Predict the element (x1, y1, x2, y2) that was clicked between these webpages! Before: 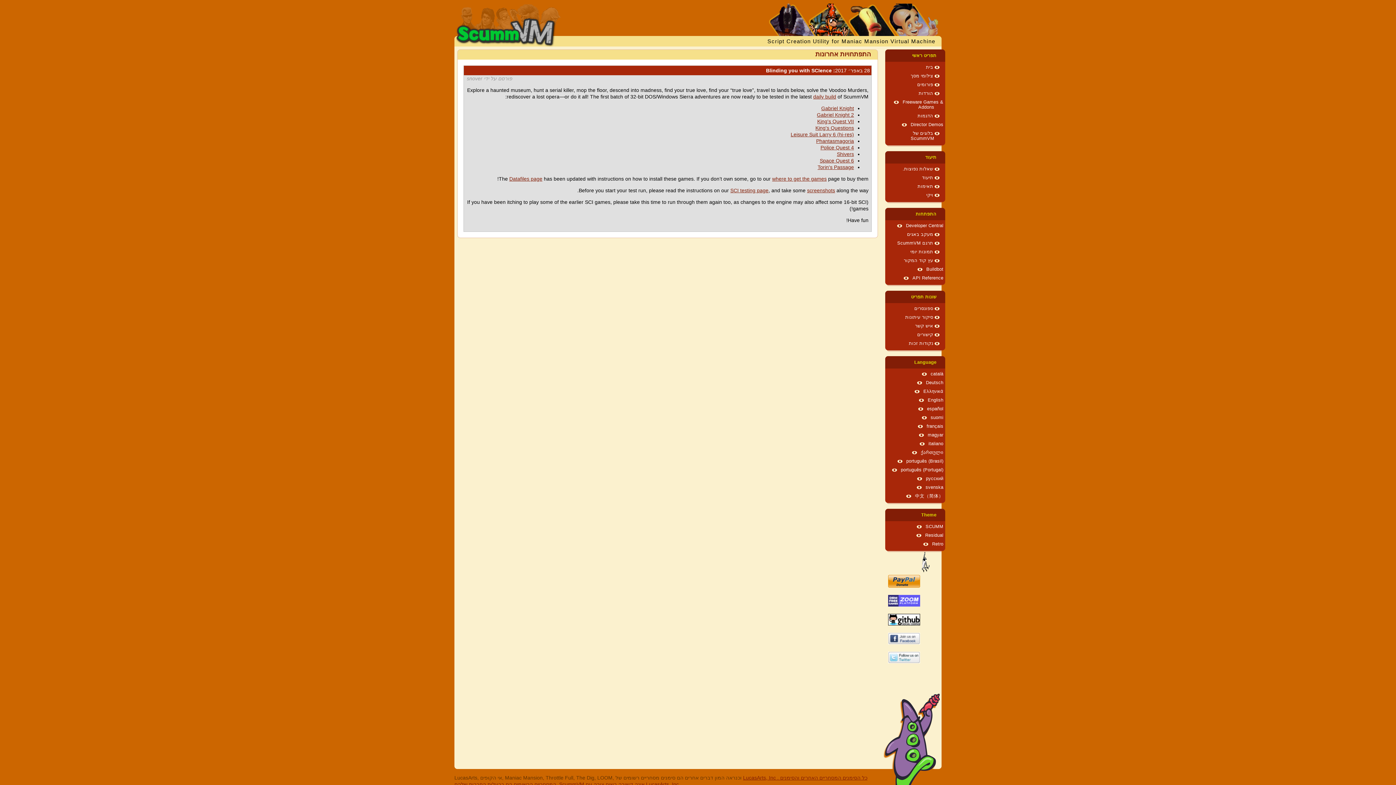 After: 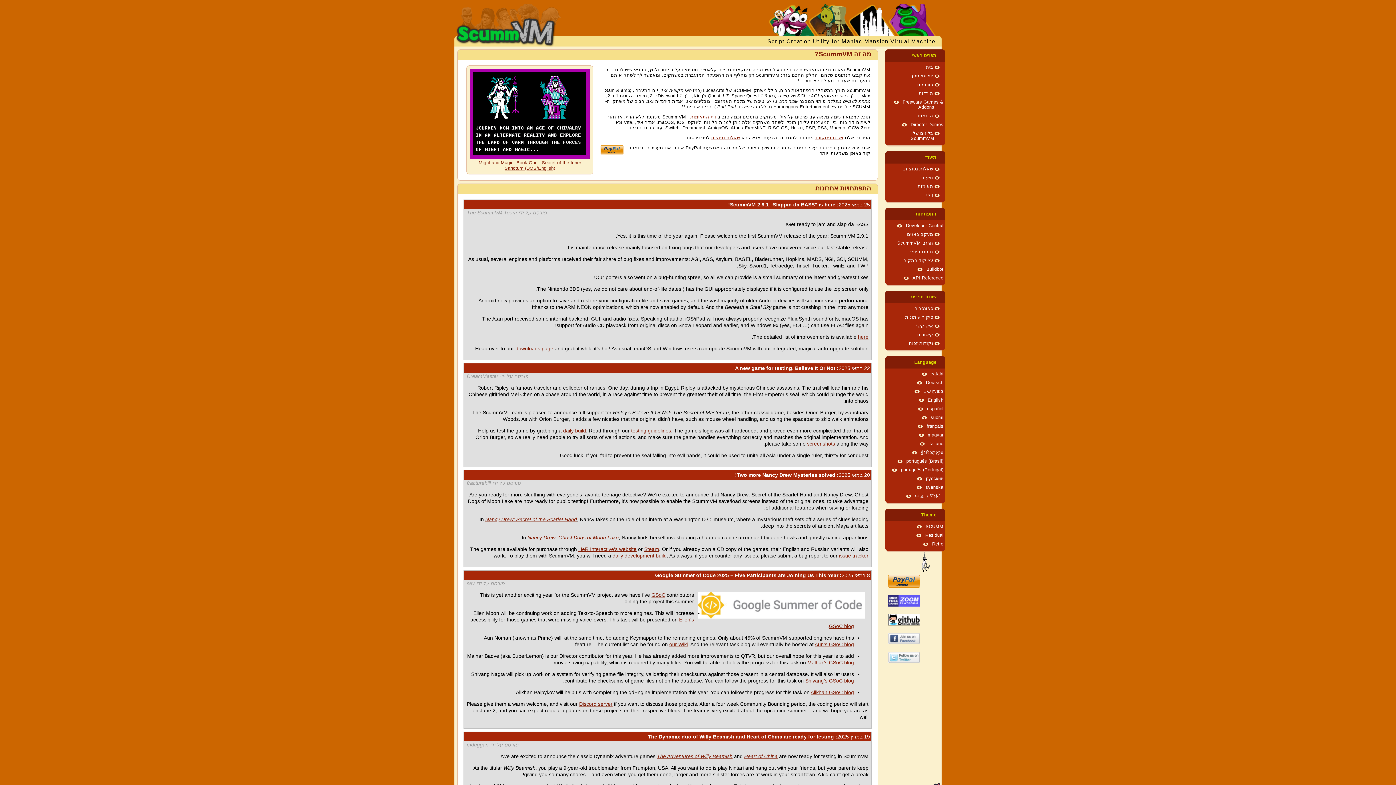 Action: label: בית bbox: (926, 64, 933, 69)